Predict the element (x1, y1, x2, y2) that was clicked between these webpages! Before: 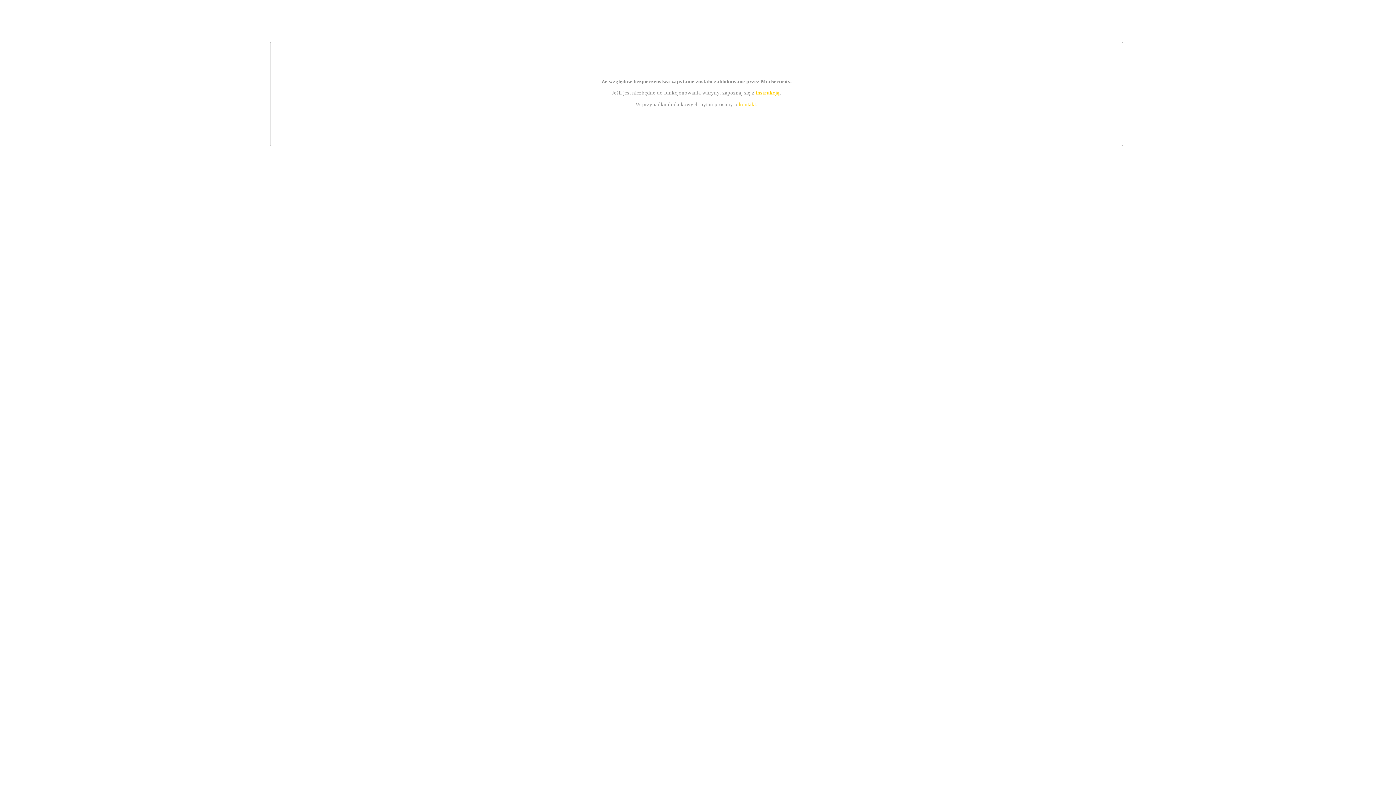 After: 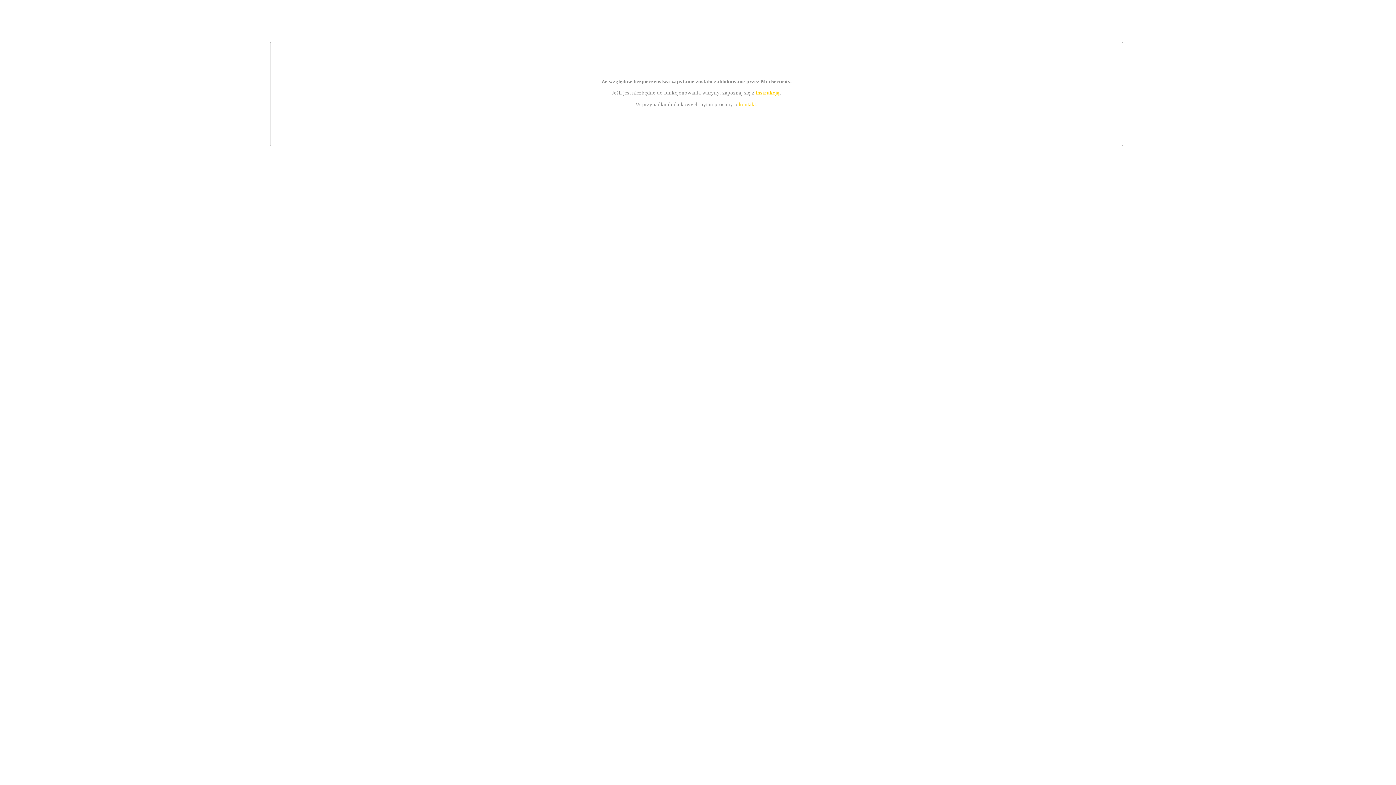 Action: bbox: (739, 101, 756, 107) label: kontakt